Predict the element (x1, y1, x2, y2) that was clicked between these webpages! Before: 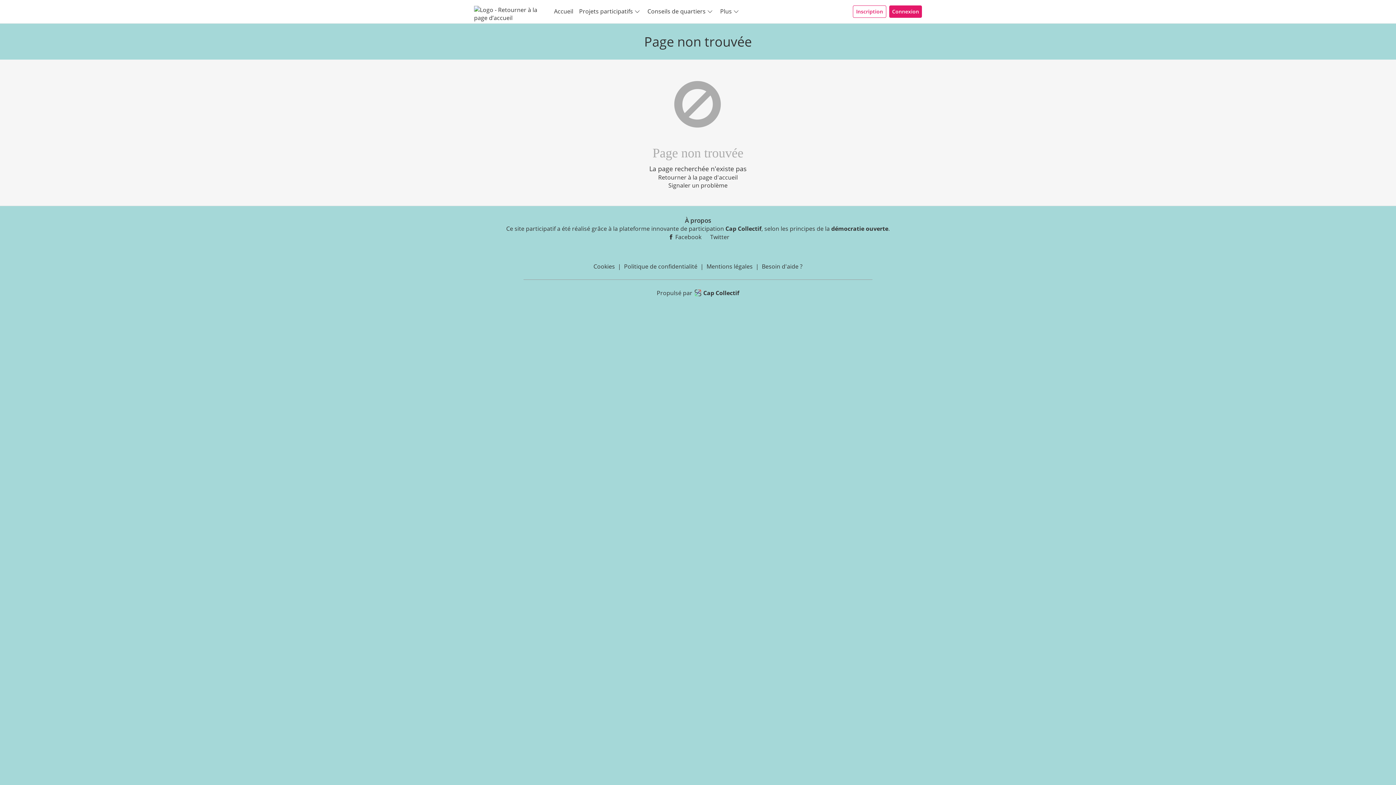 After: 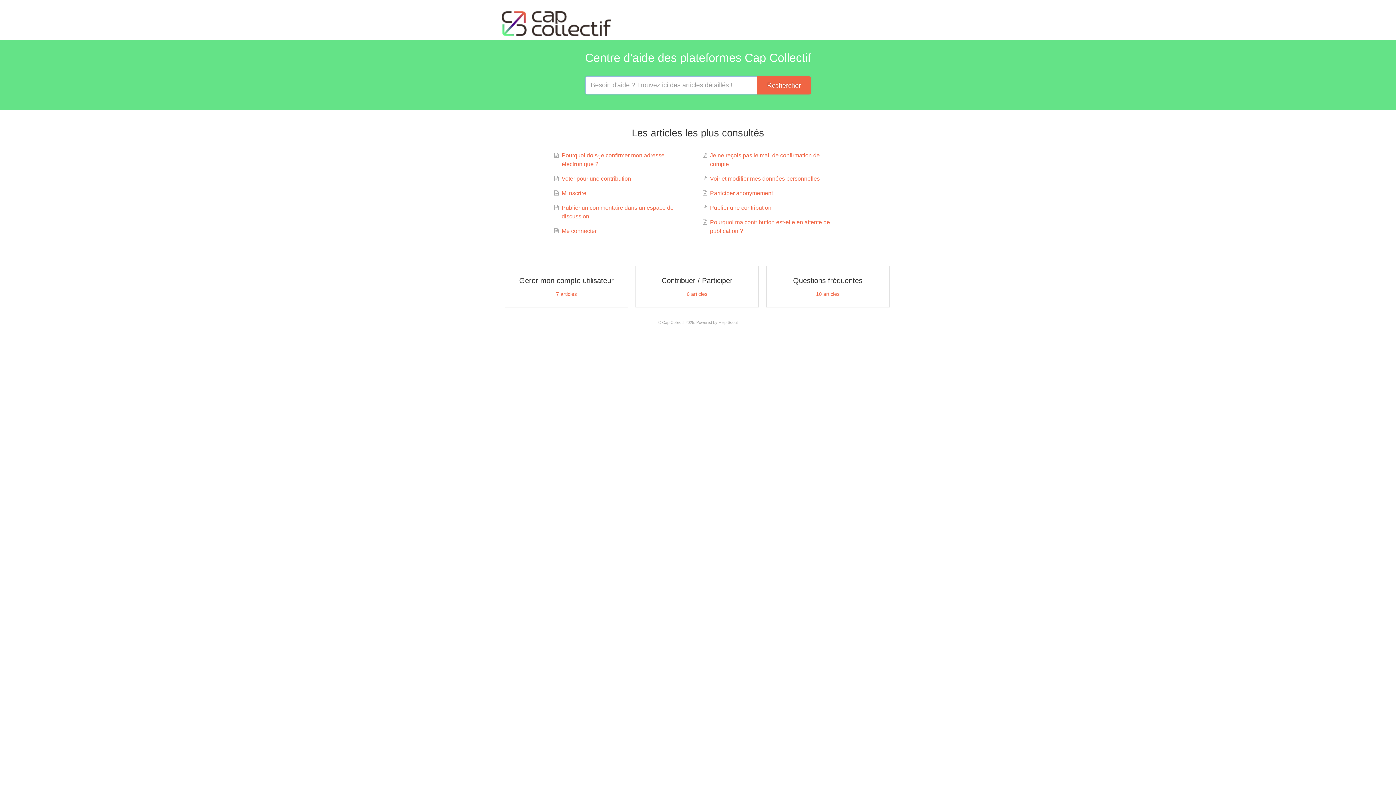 Action: label: Besoin d'aide ? bbox: (762, 239, 802, 247)